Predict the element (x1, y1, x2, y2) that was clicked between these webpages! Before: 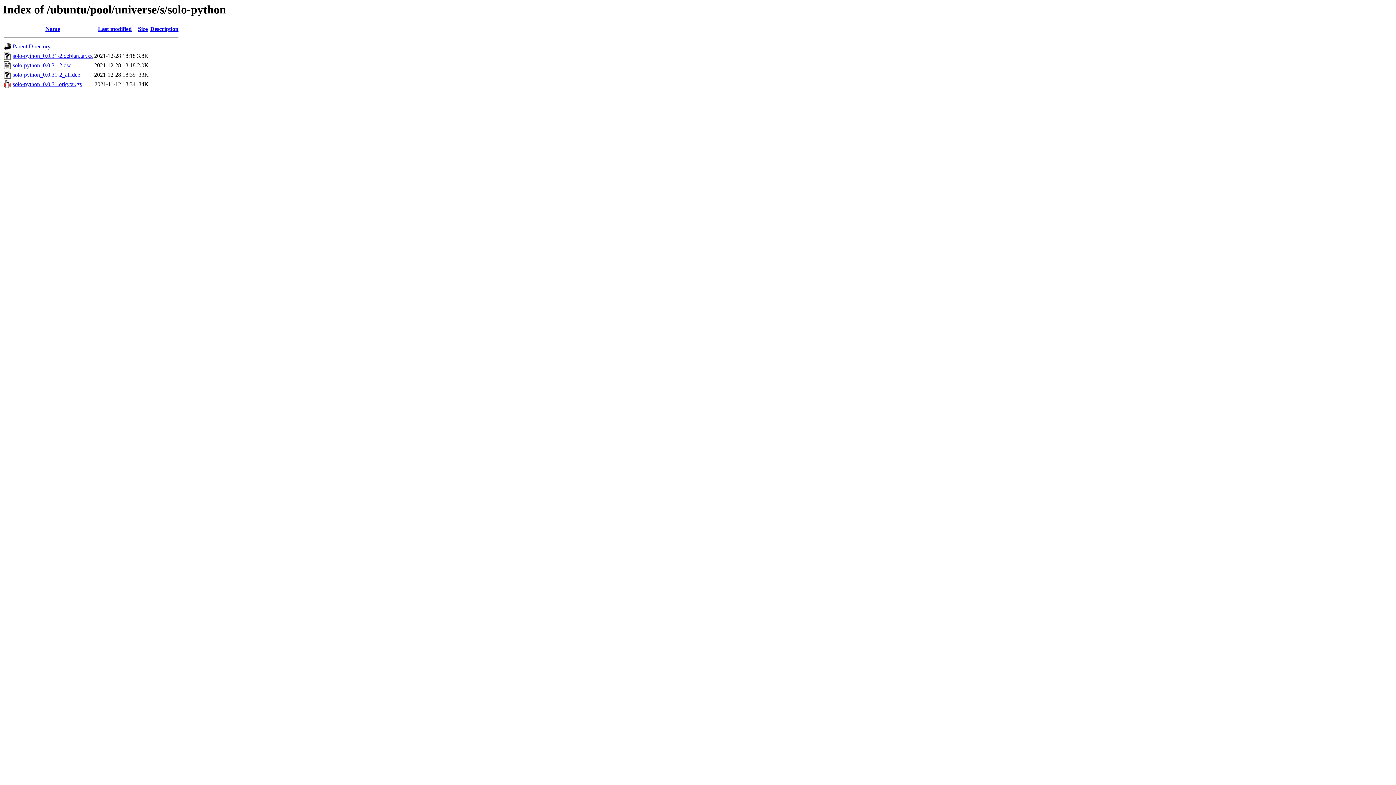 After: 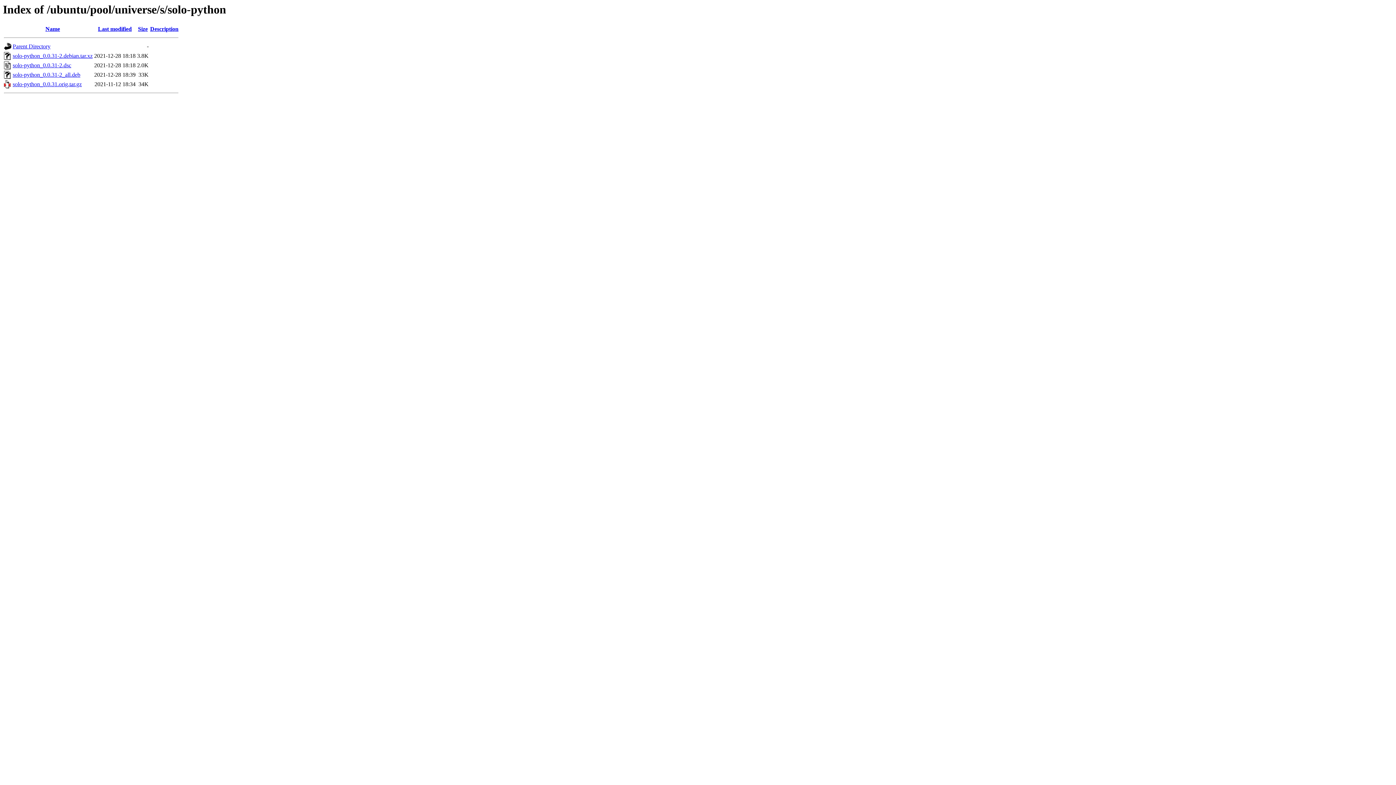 Action: bbox: (12, 71, 80, 77) label: solo-python_0.0.31-2_all.deb